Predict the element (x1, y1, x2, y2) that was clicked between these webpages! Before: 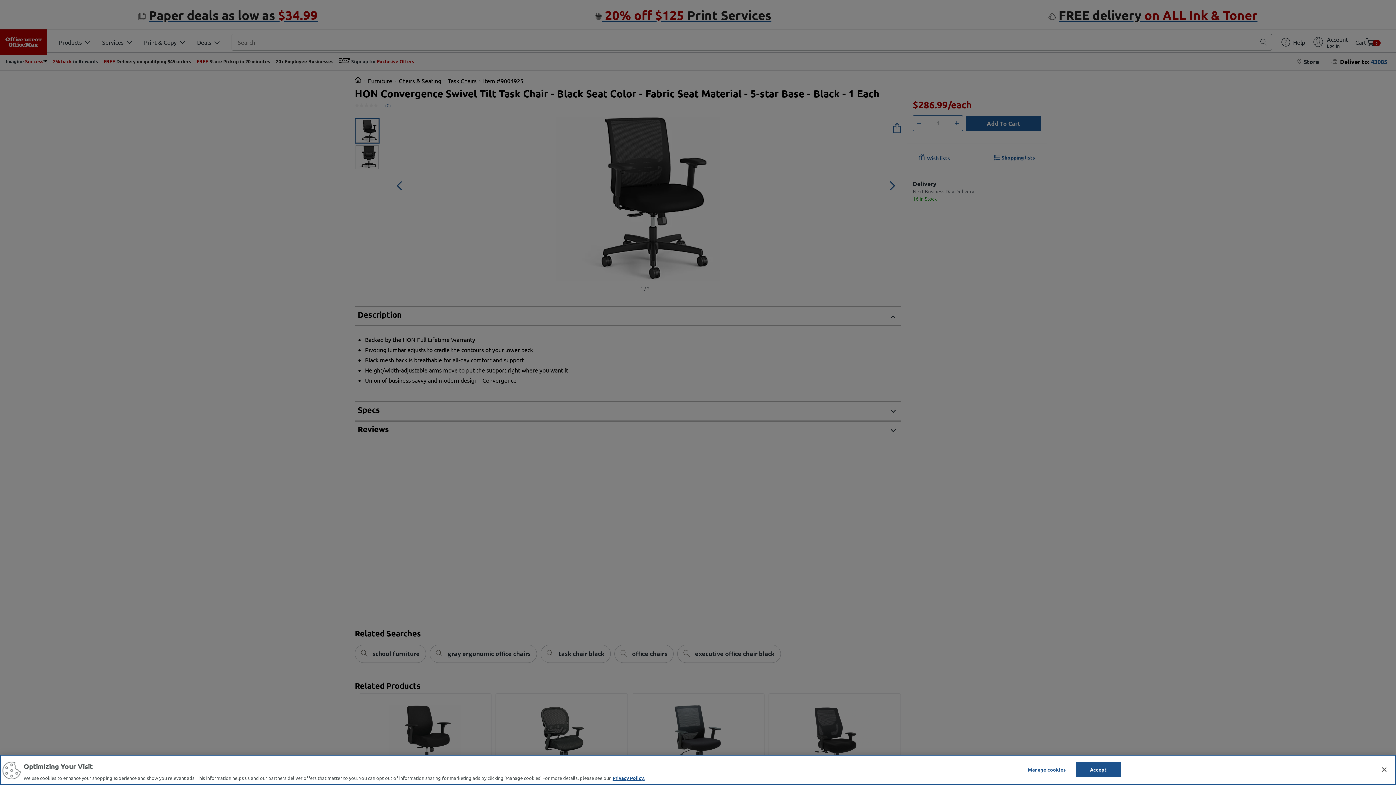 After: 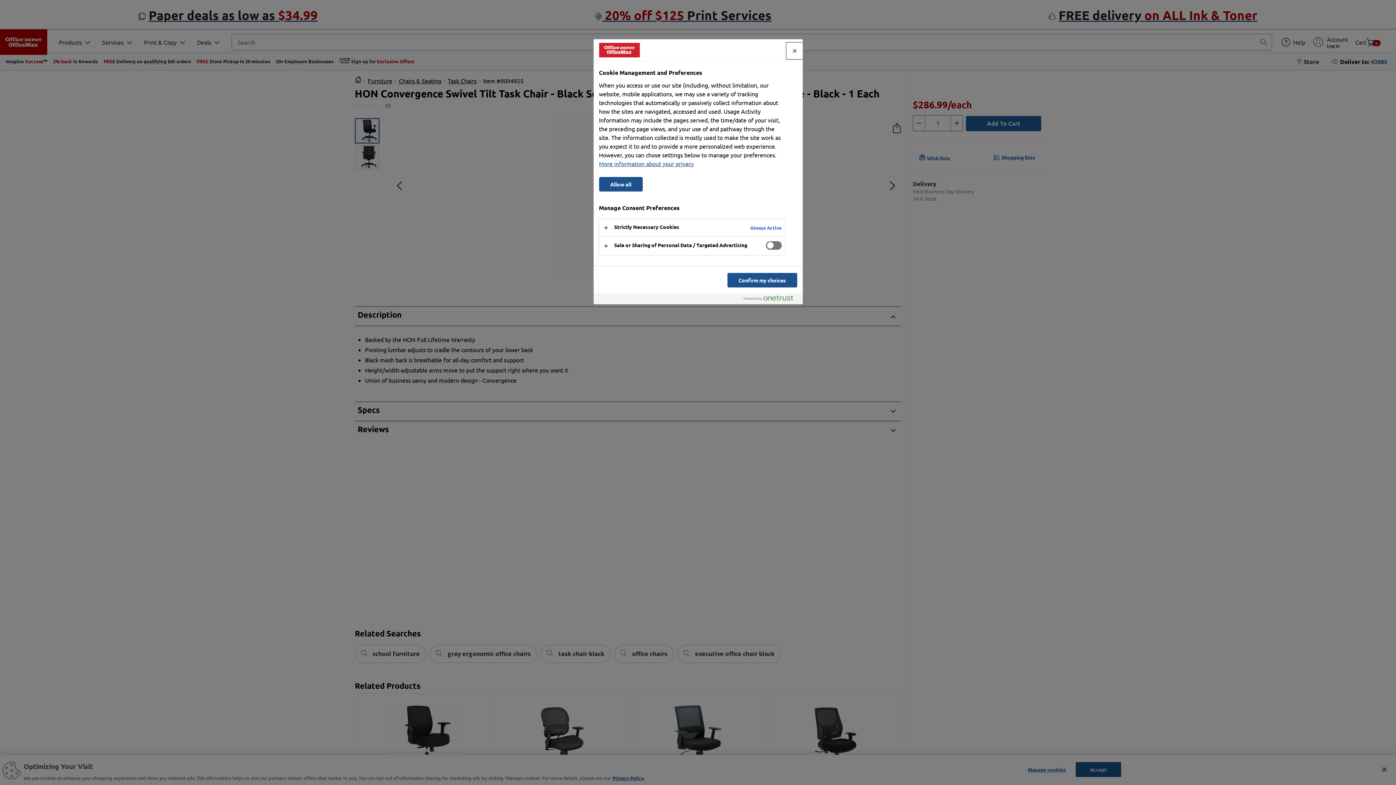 Action: label: Manage cookies bbox: (1024, 762, 1069, 776)